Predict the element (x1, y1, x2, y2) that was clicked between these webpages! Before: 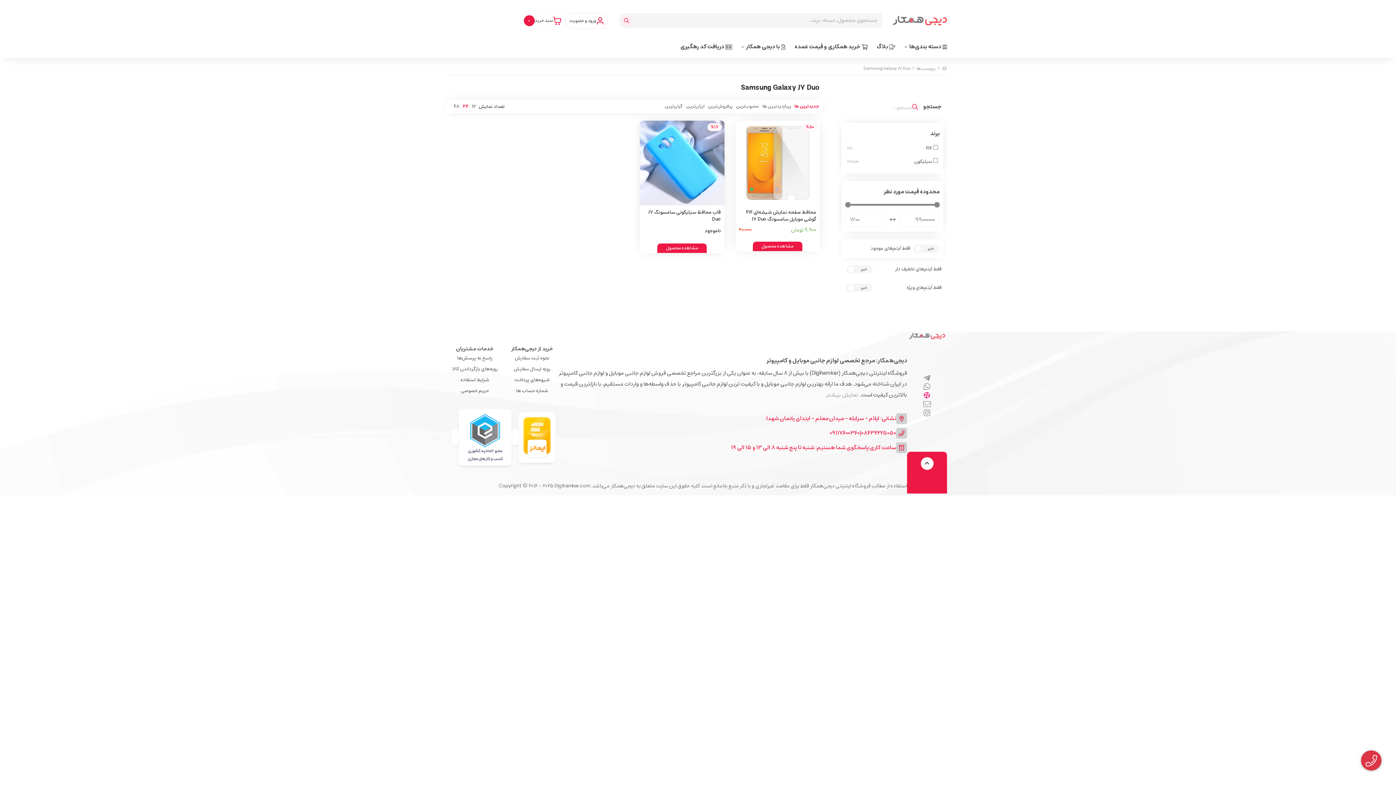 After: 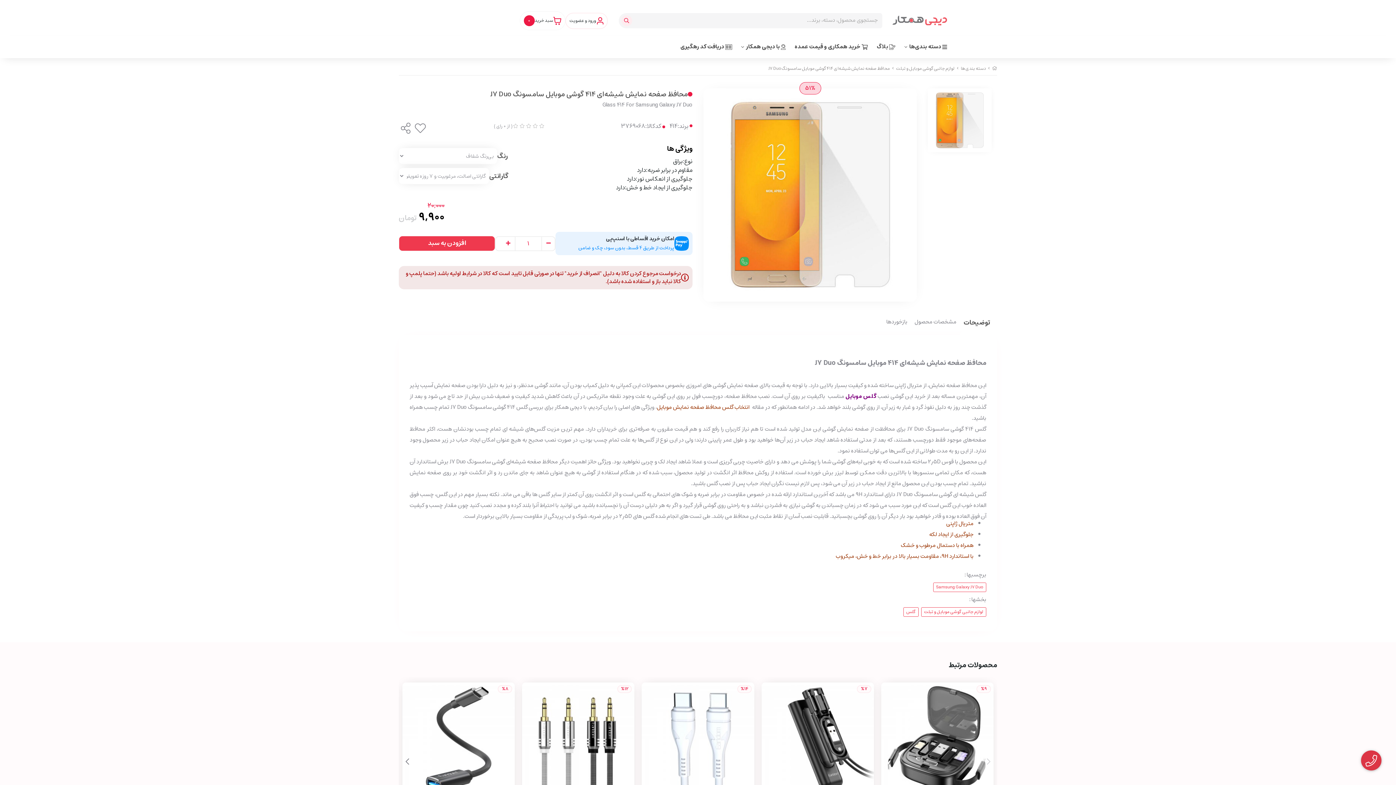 Action: bbox: (746, 208, 816, 223) label: محافظ صفحه نمایش شیشه‌ای 414 گوشی موبایل سامسونگ J7 Duo